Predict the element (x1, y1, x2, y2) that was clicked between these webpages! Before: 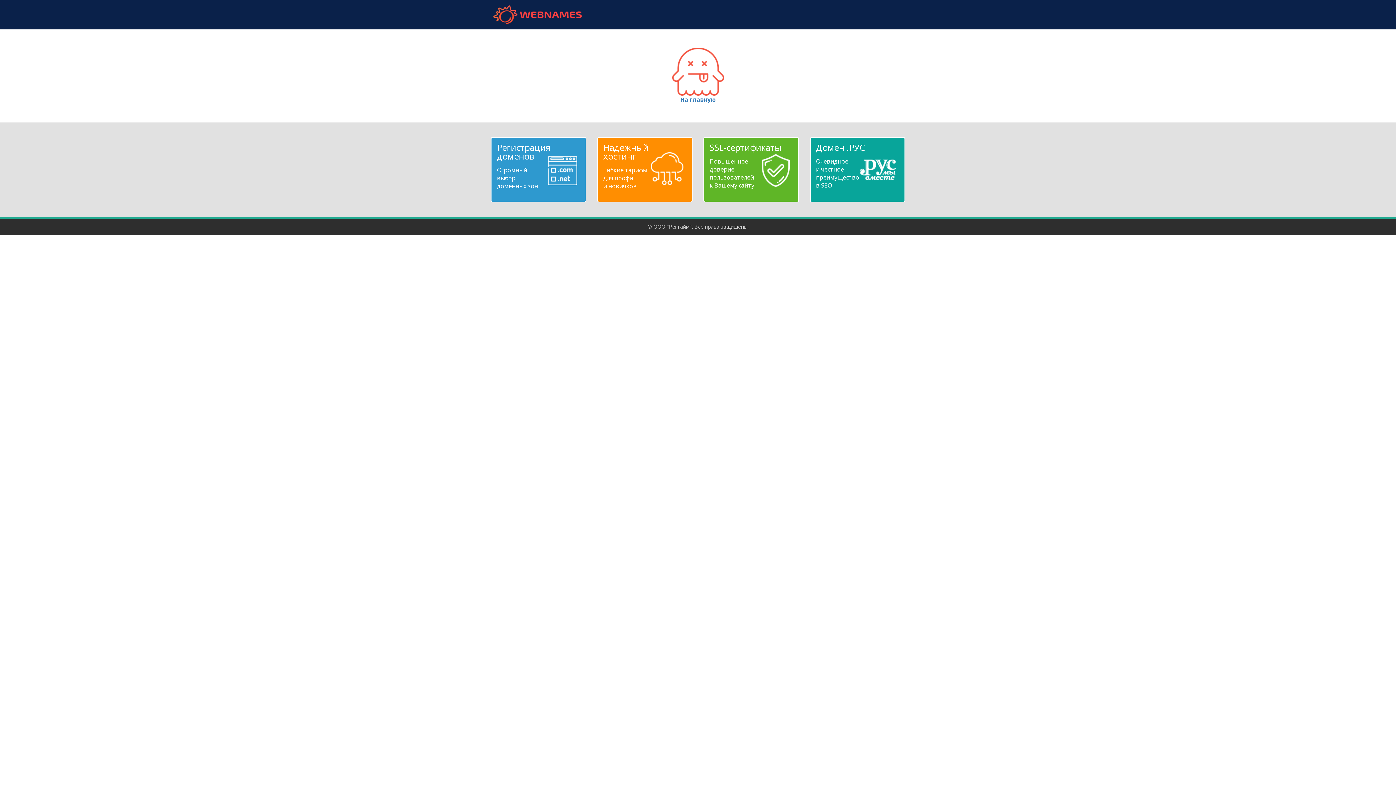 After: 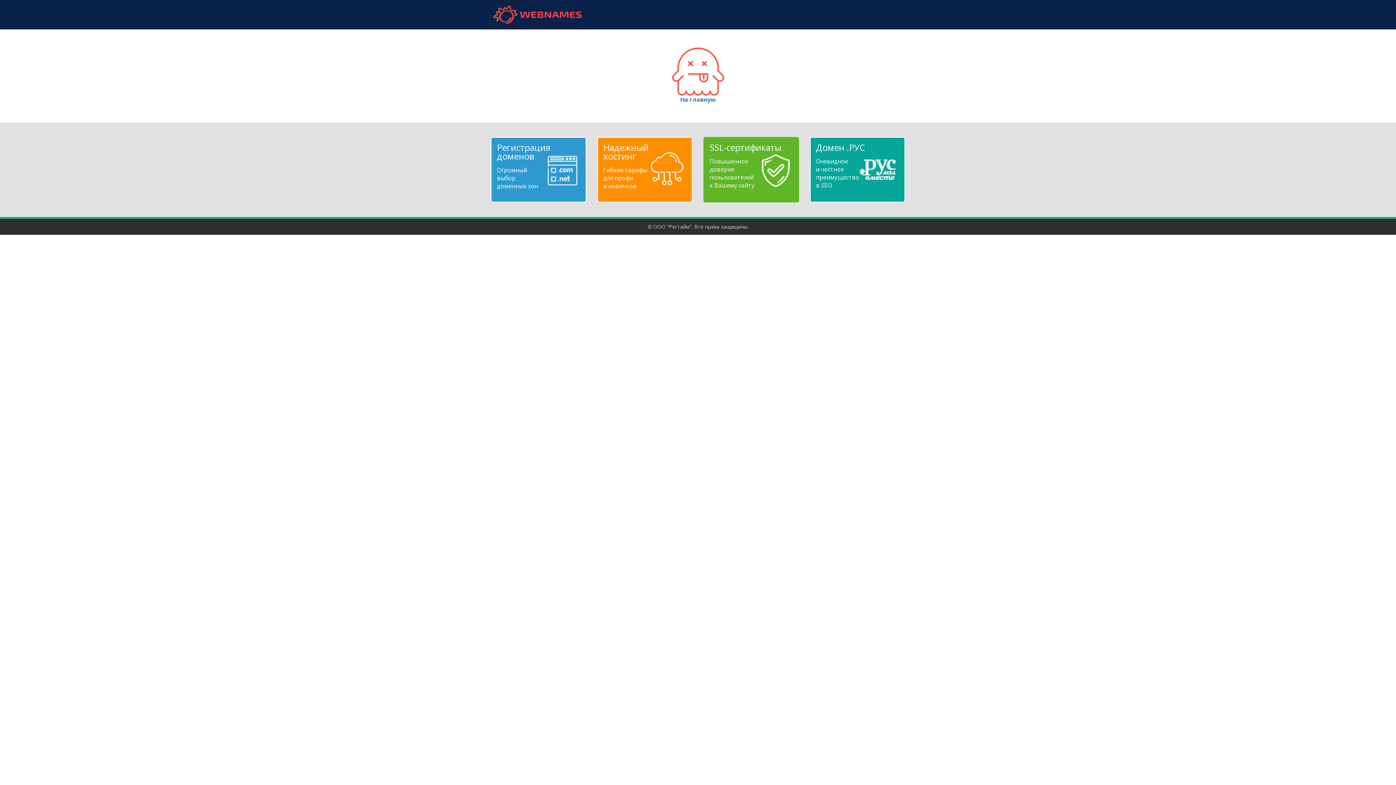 Action: label: SSL-сертификаты
Повышенное
доверие
пользователей
к Вашему сайту bbox: (709, 143, 792, 189)